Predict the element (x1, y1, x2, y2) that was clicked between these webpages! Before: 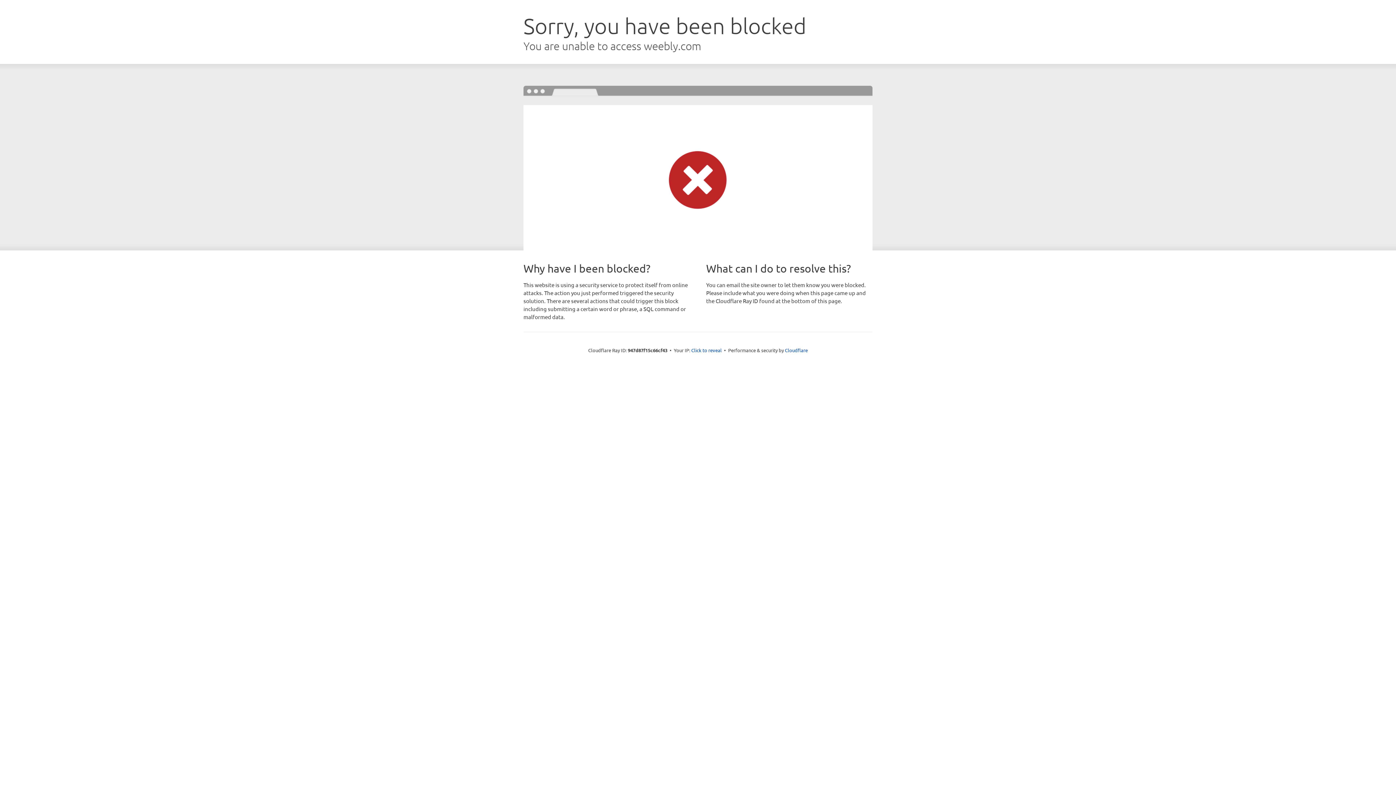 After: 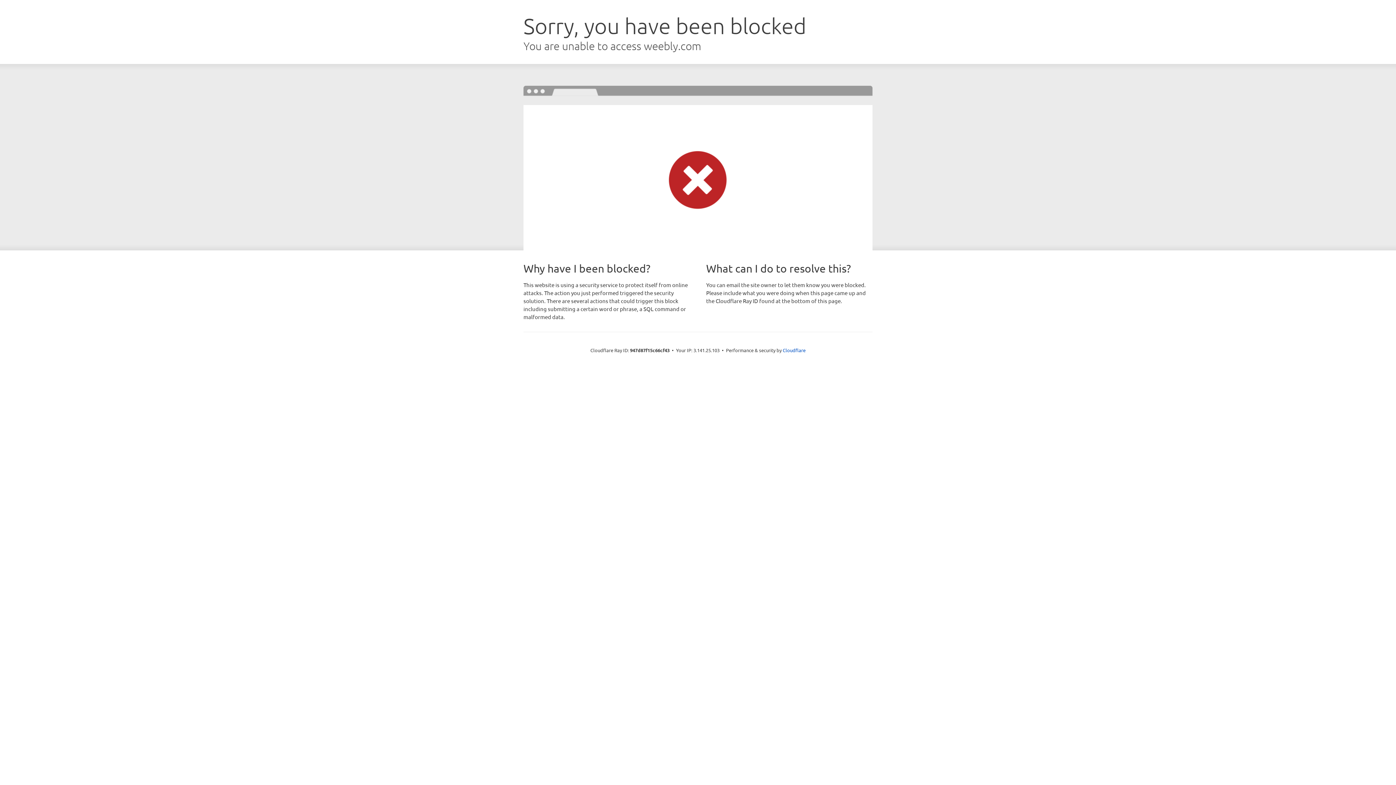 Action: bbox: (691, 346, 722, 353) label: Click to reveal